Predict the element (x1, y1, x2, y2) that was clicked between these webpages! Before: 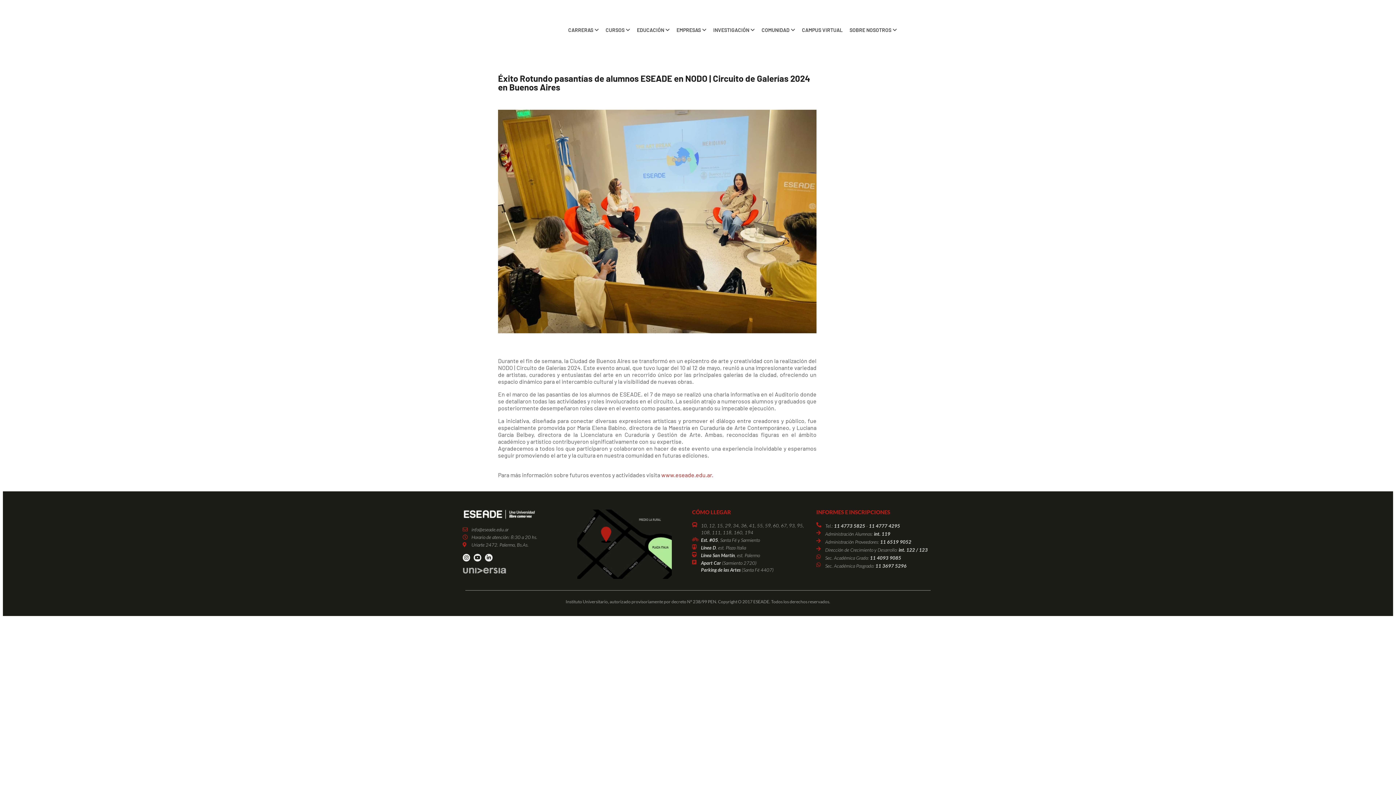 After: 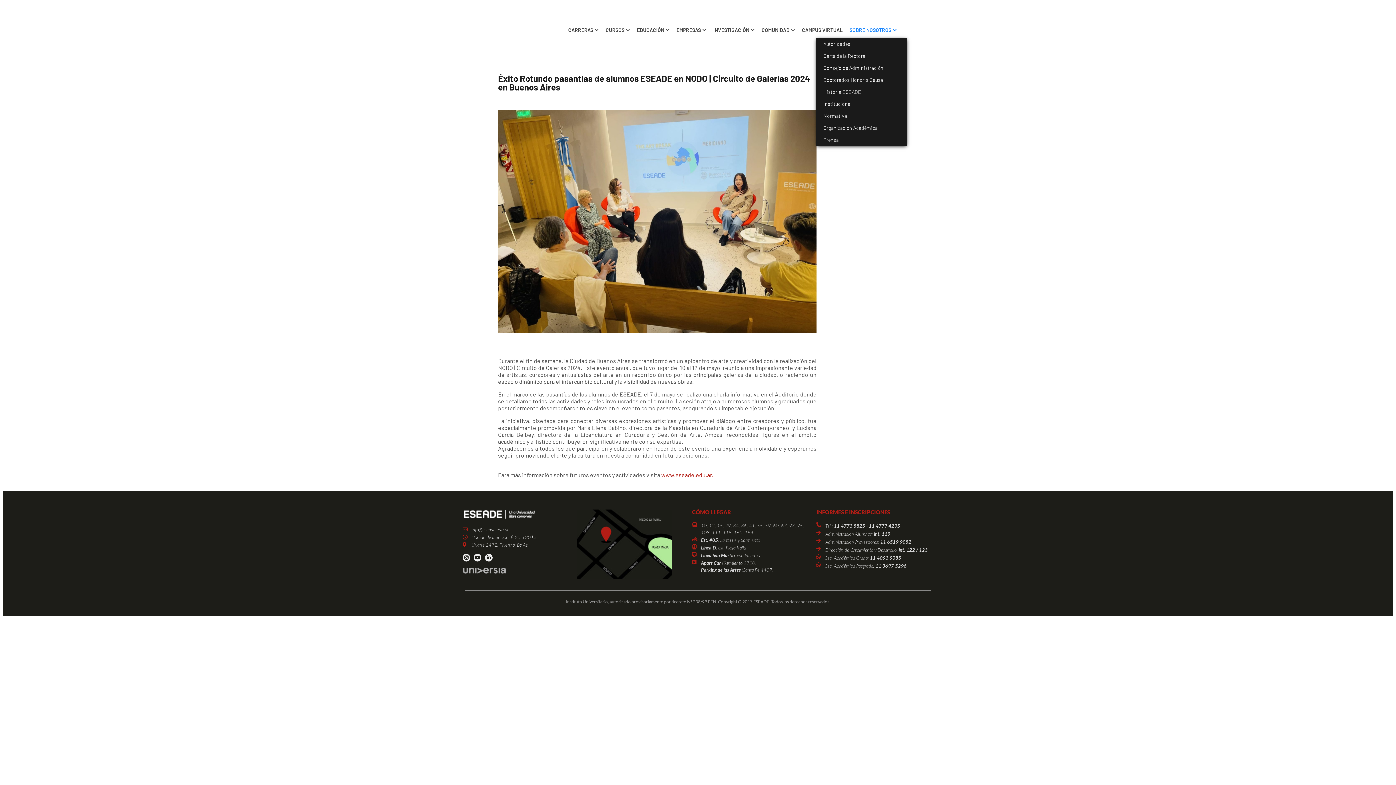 Action: bbox: (846, 22, 899, 37) label: SOBRE NOSOTROS 